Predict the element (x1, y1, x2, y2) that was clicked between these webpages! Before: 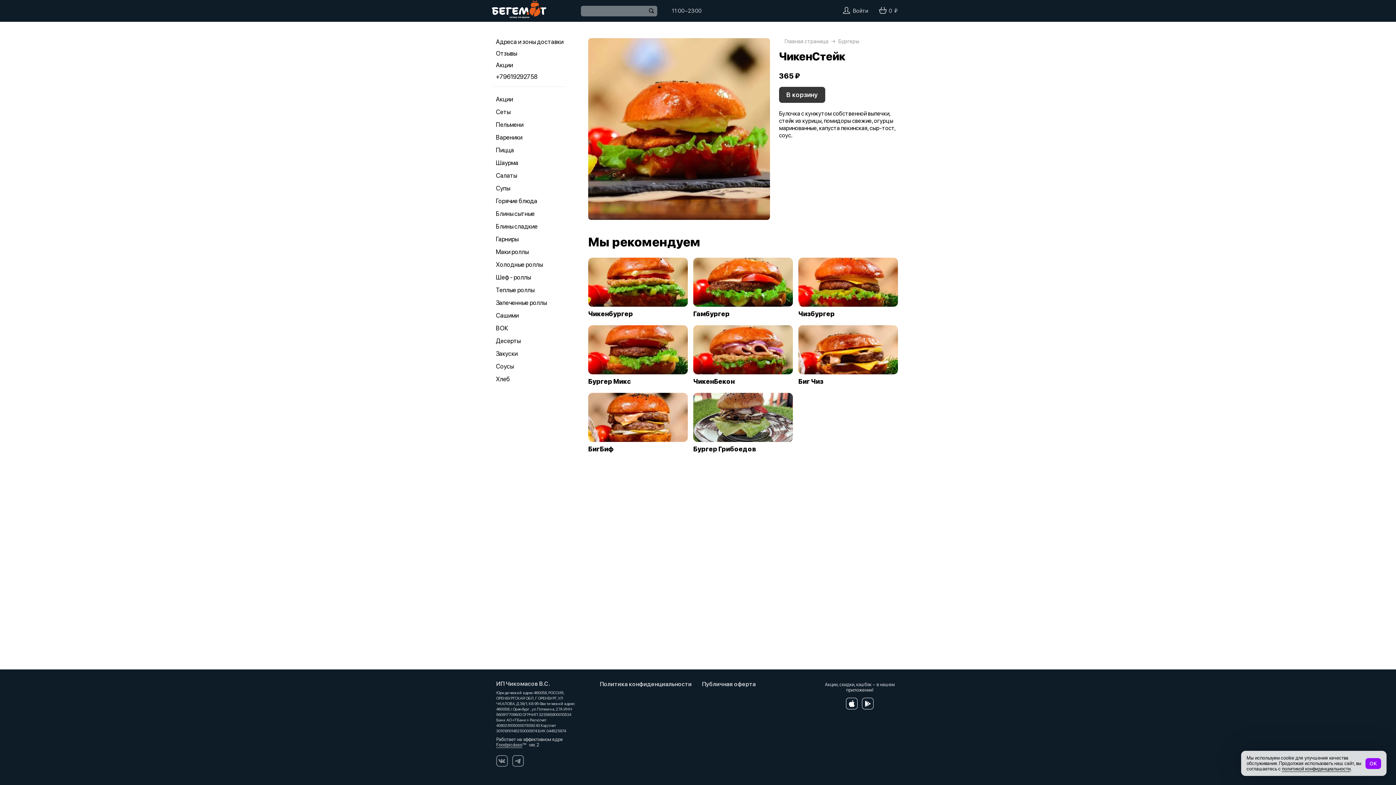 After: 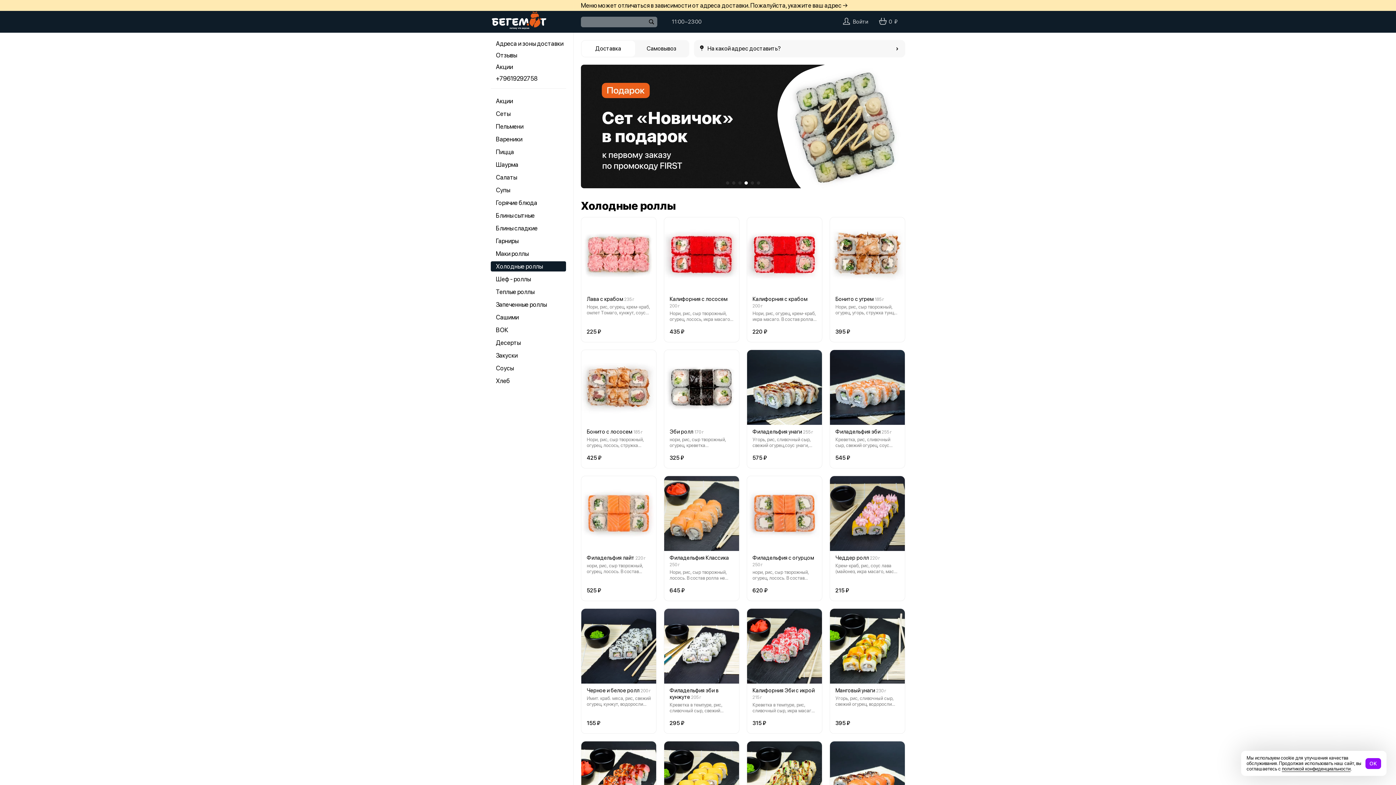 Action: bbox: (490, 259, 566, 269) label: Холодные роллы